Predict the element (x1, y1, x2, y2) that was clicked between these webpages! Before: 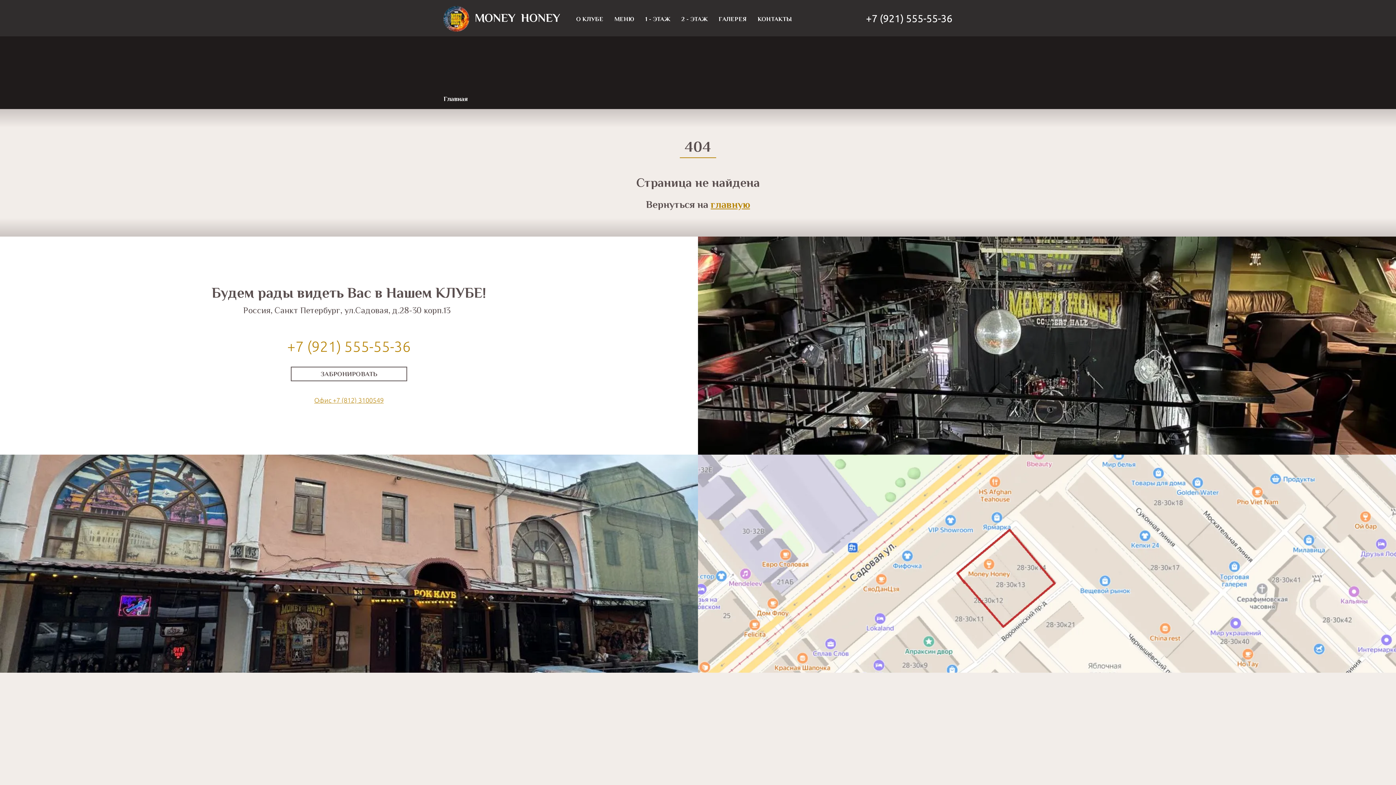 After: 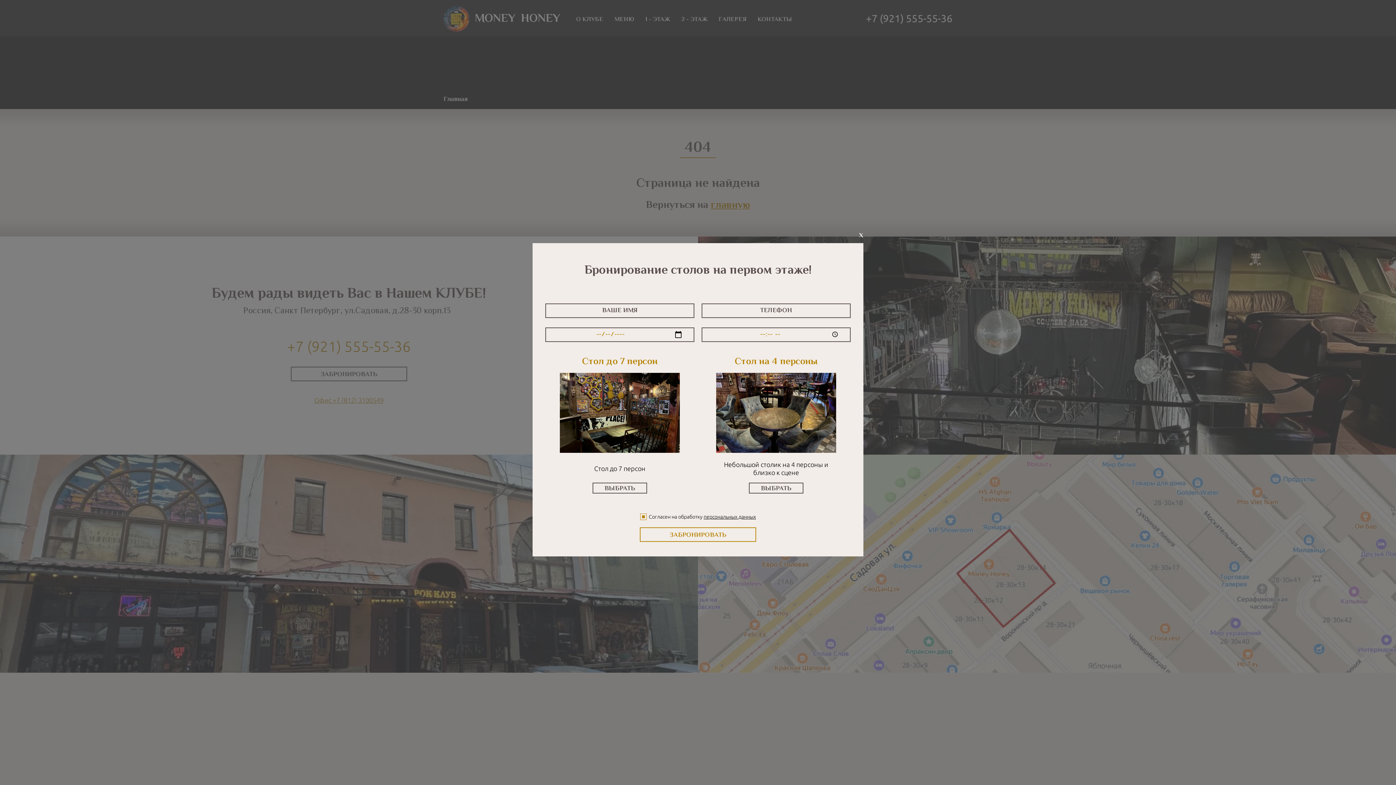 Action: bbox: (290, 366, 407, 381) label: ЗАБРОНИРОВАТЬ